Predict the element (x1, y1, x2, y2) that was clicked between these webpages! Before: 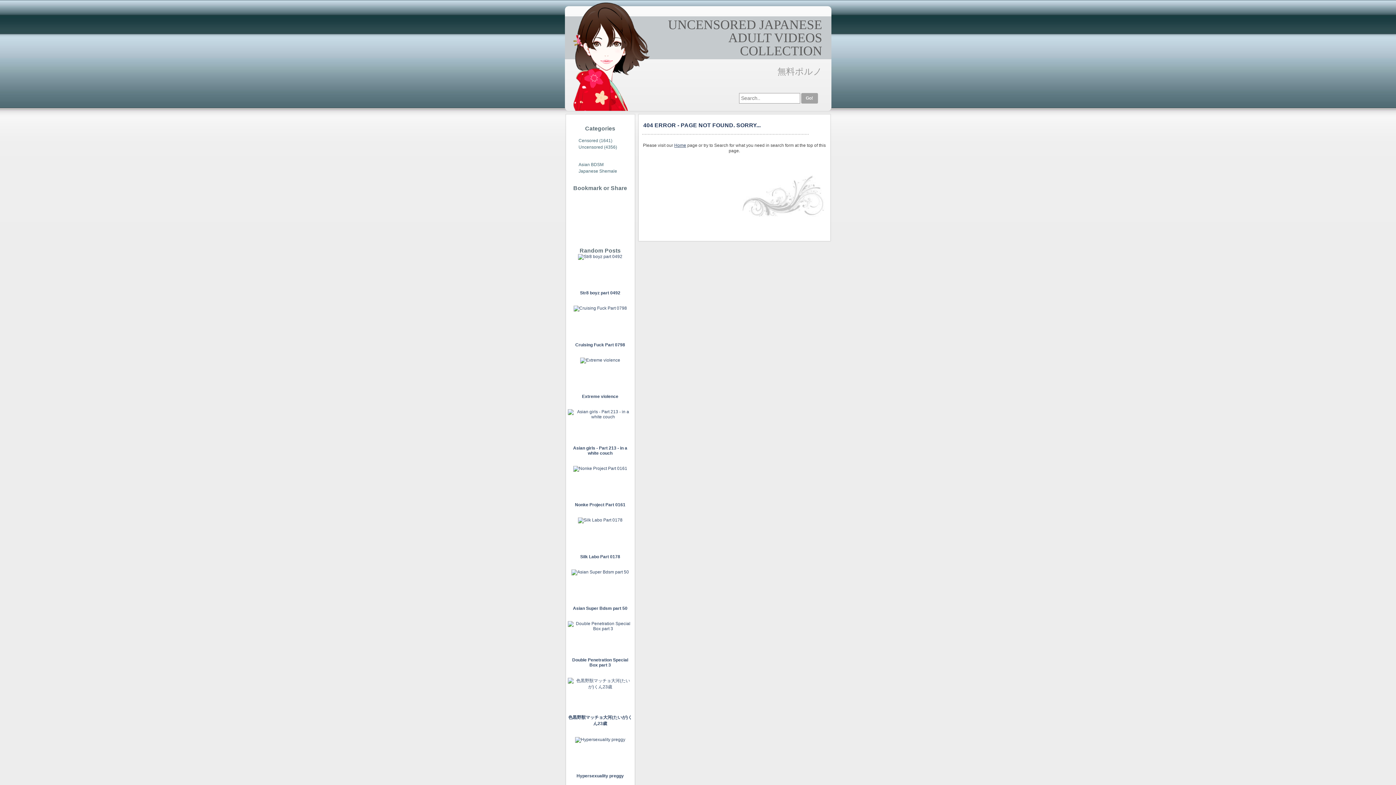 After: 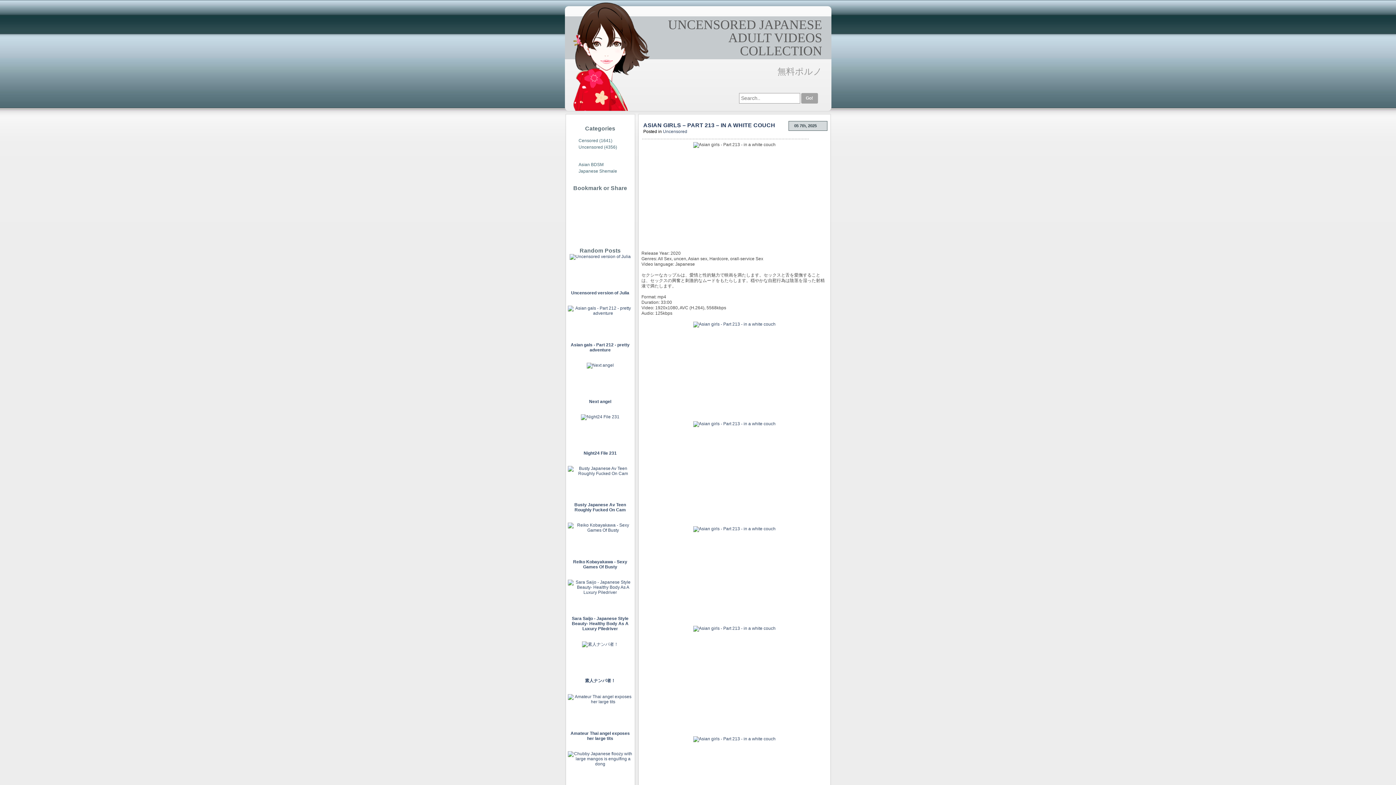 Action: label: 
Asian girls - Part 213 - in a white couch


 bbox: (567, 414, 632, 456)